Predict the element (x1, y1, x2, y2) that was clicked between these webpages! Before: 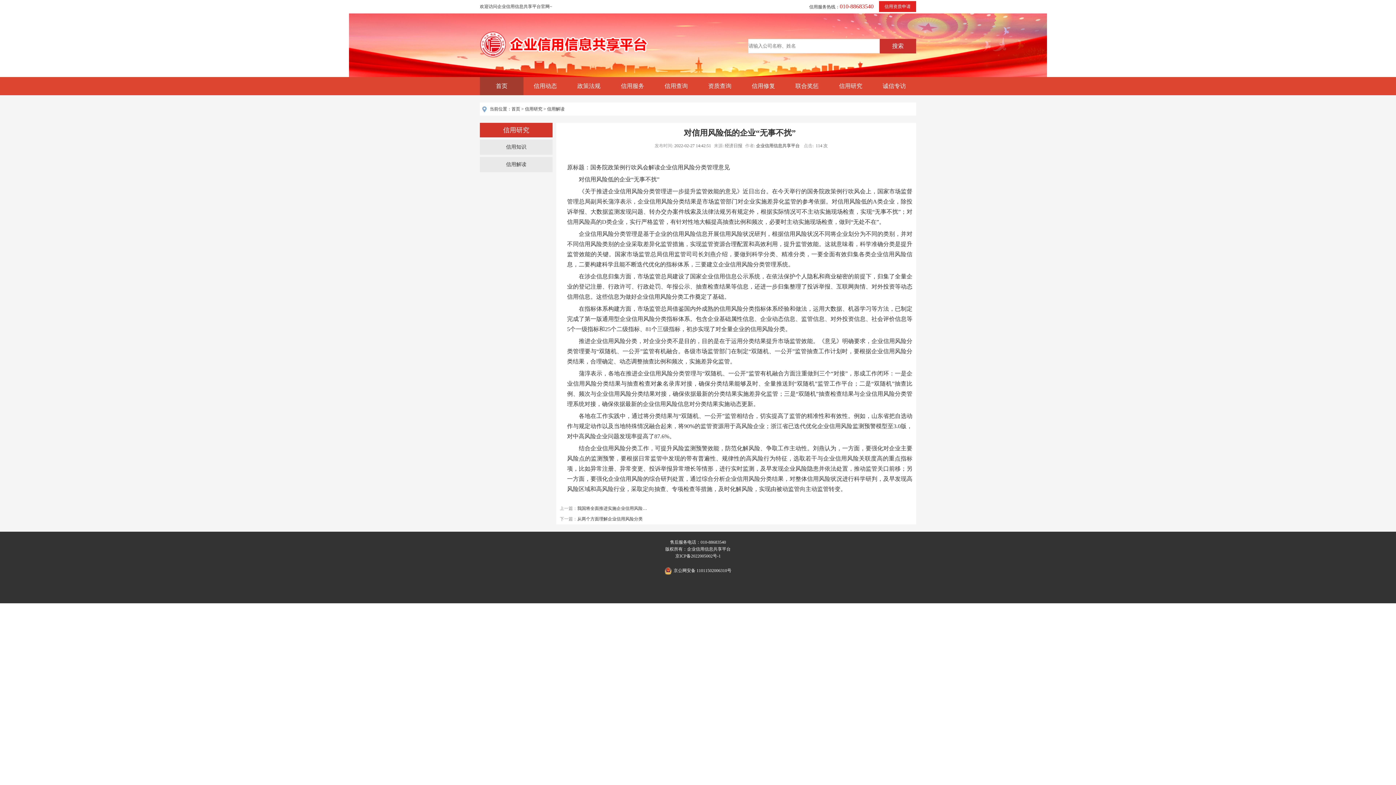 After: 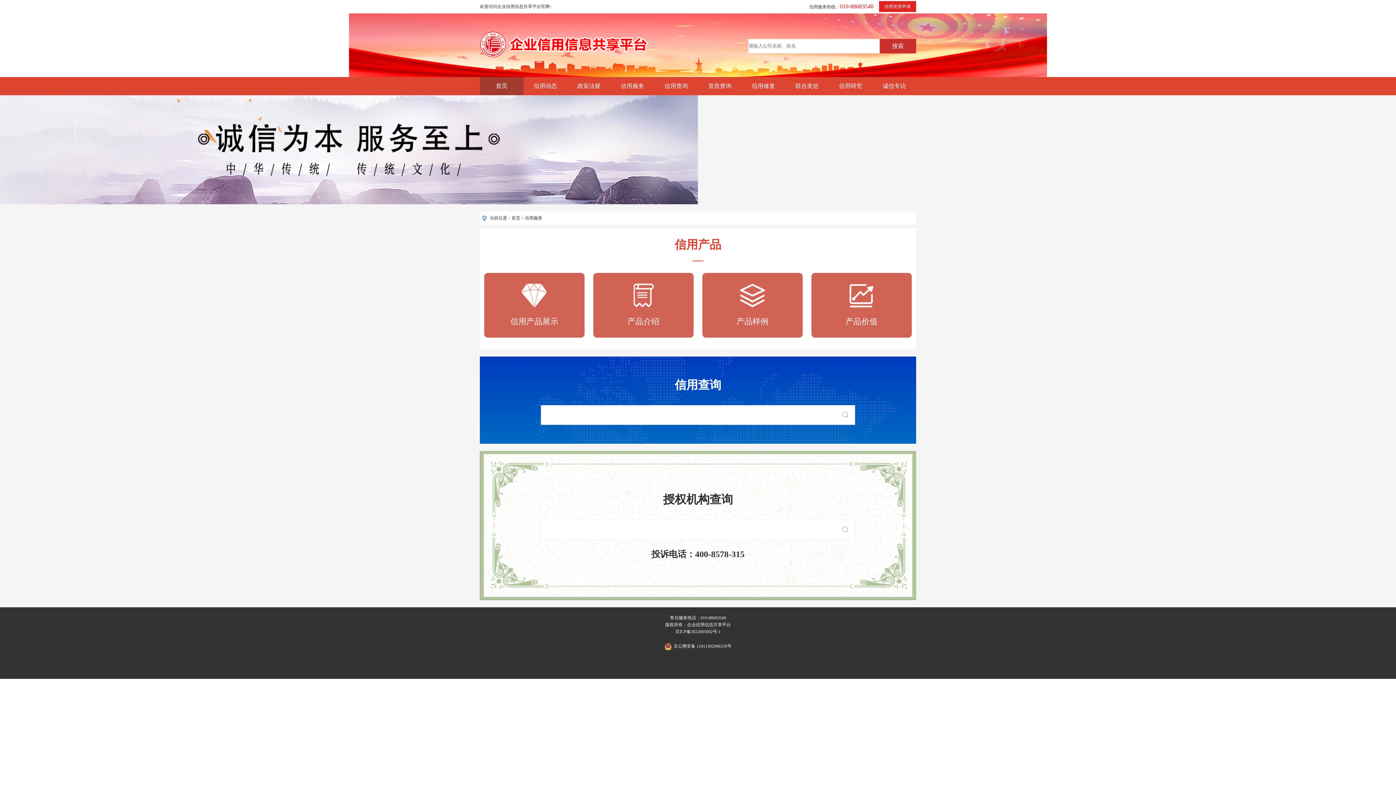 Action: label: 信用服务 bbox: (610, 77, 654, 95)